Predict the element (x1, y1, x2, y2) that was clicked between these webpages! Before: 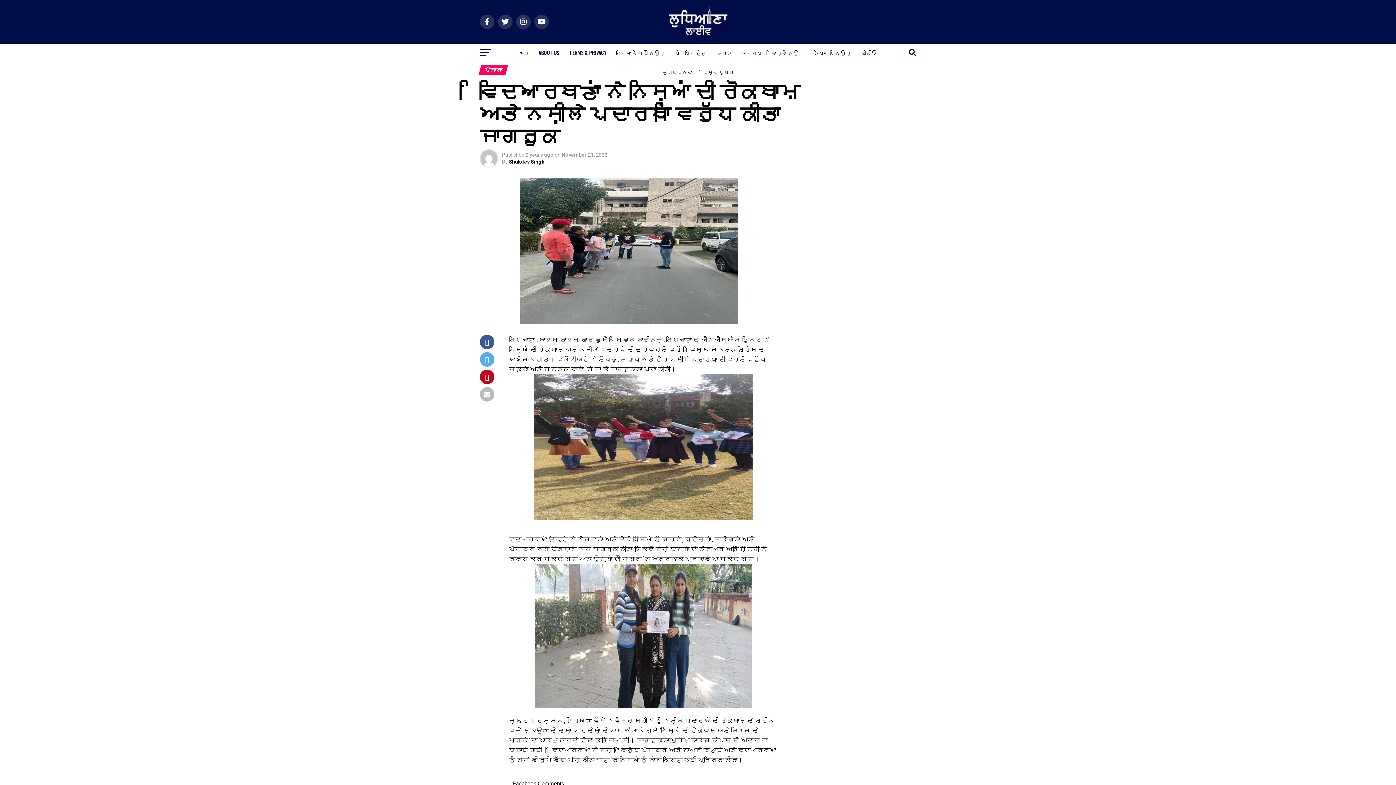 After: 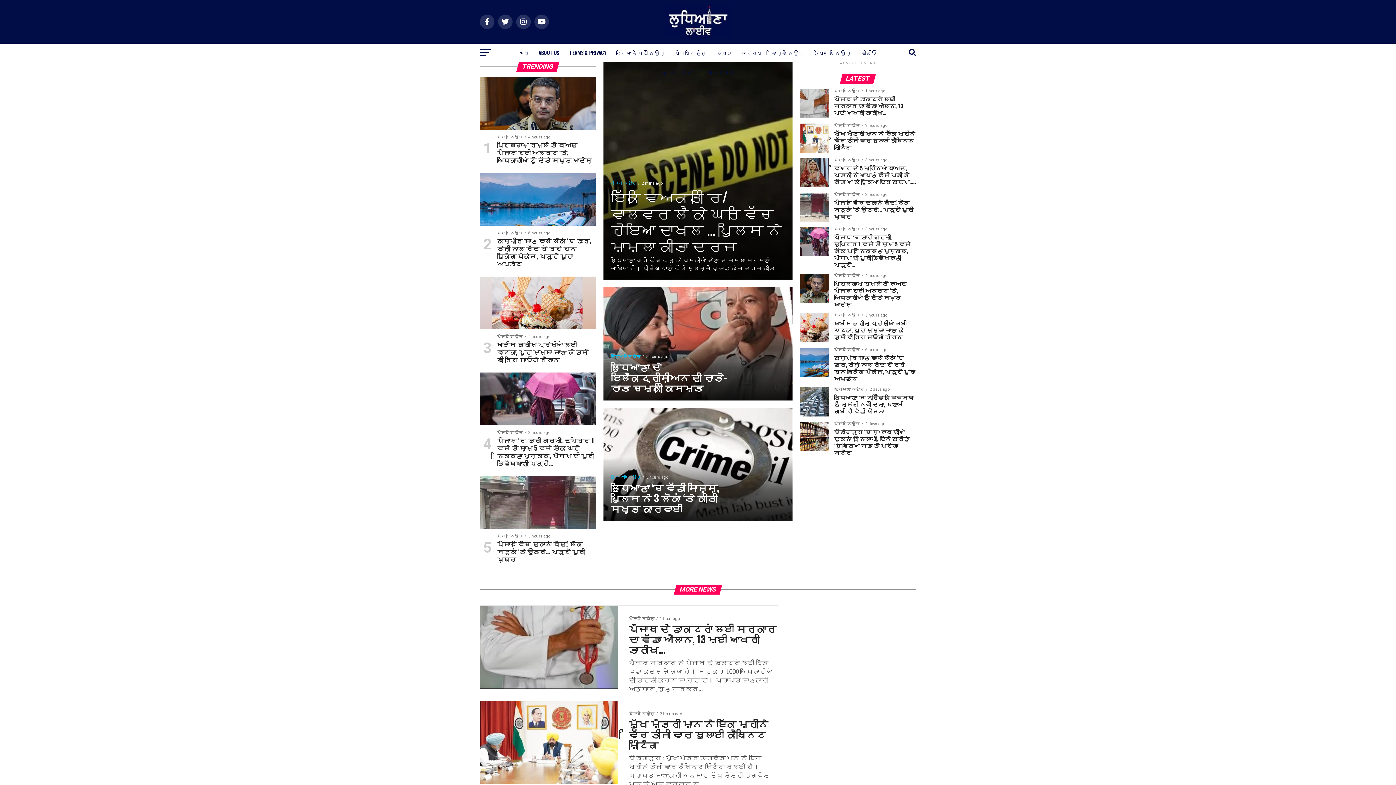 Action: bbox: (665, 32, 730, 39)